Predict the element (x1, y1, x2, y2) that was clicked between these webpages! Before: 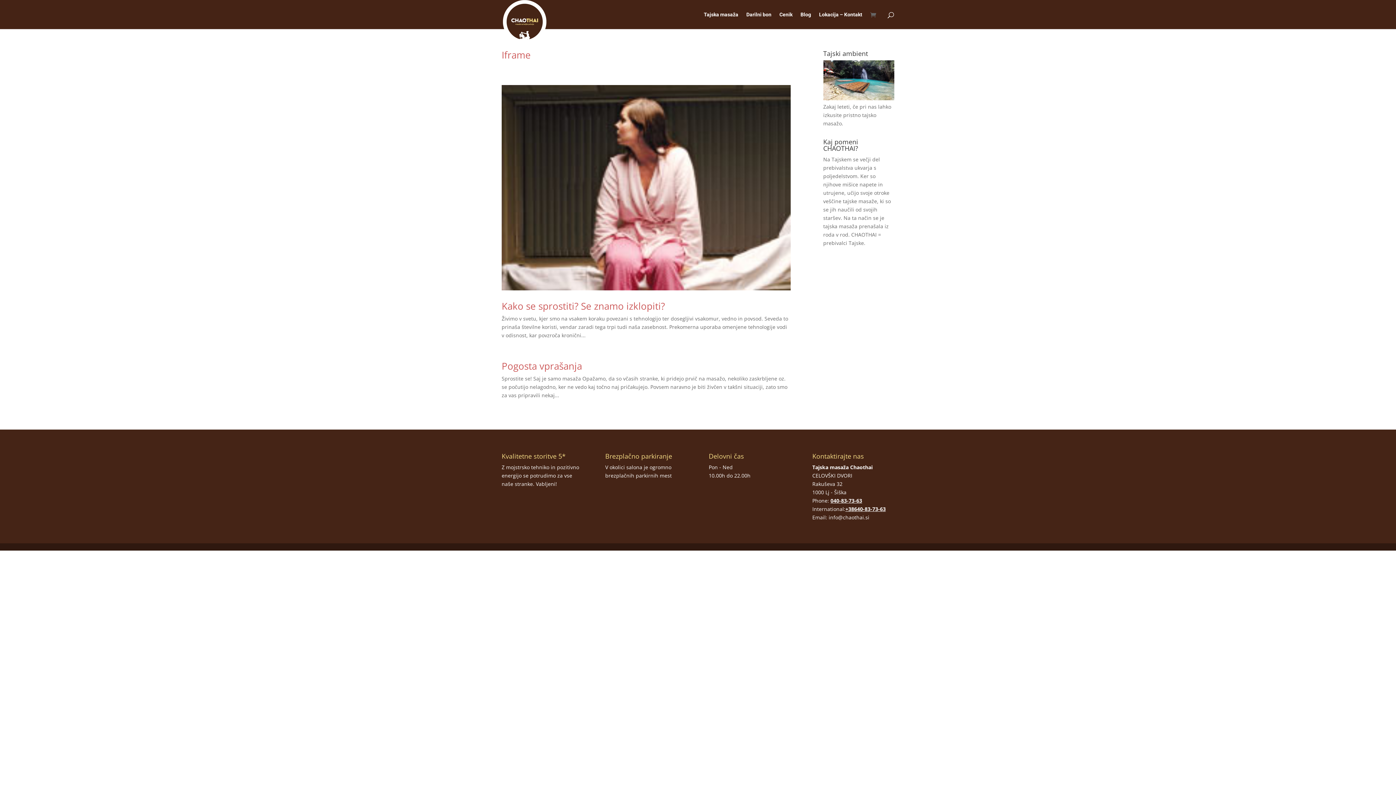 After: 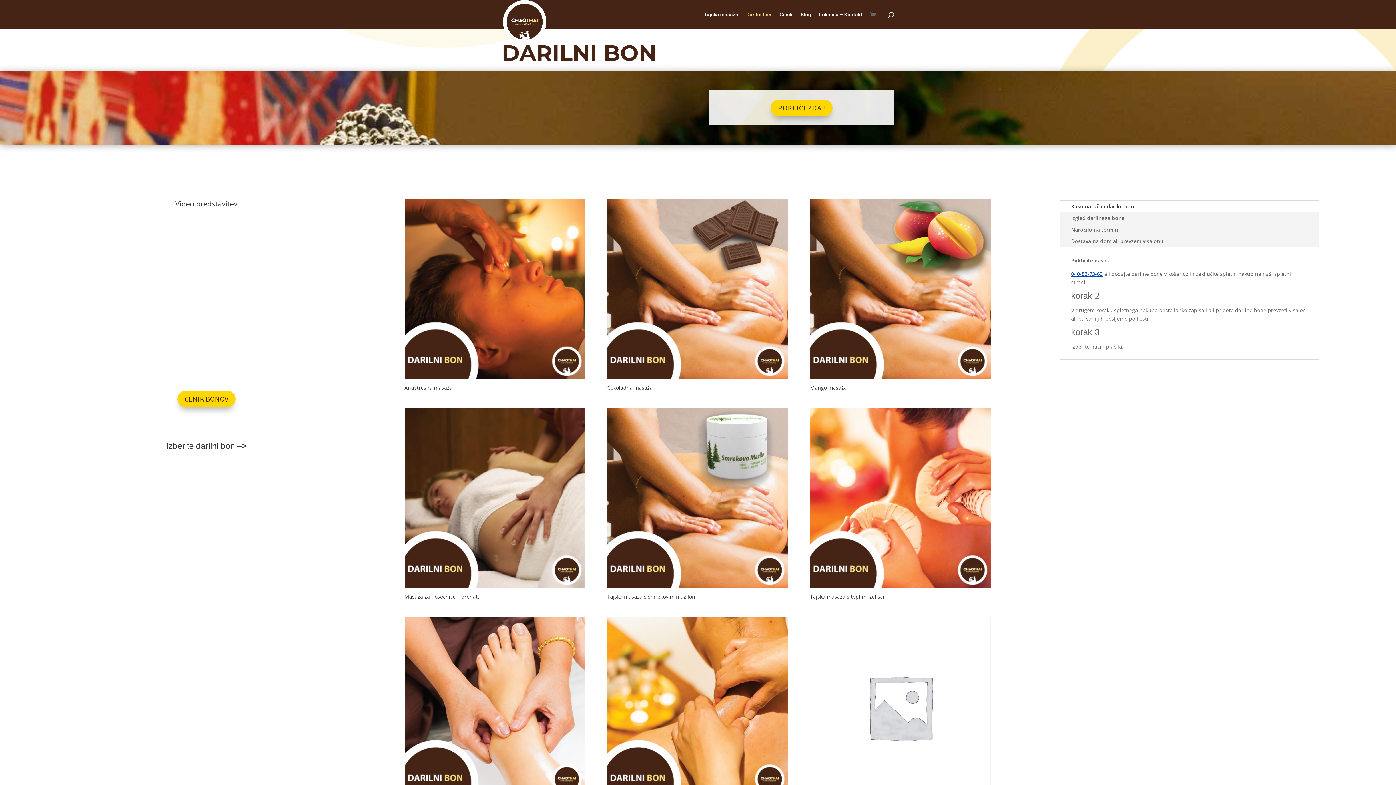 Action: bbox: (746, 12, 771, 29) label: Darilni bon